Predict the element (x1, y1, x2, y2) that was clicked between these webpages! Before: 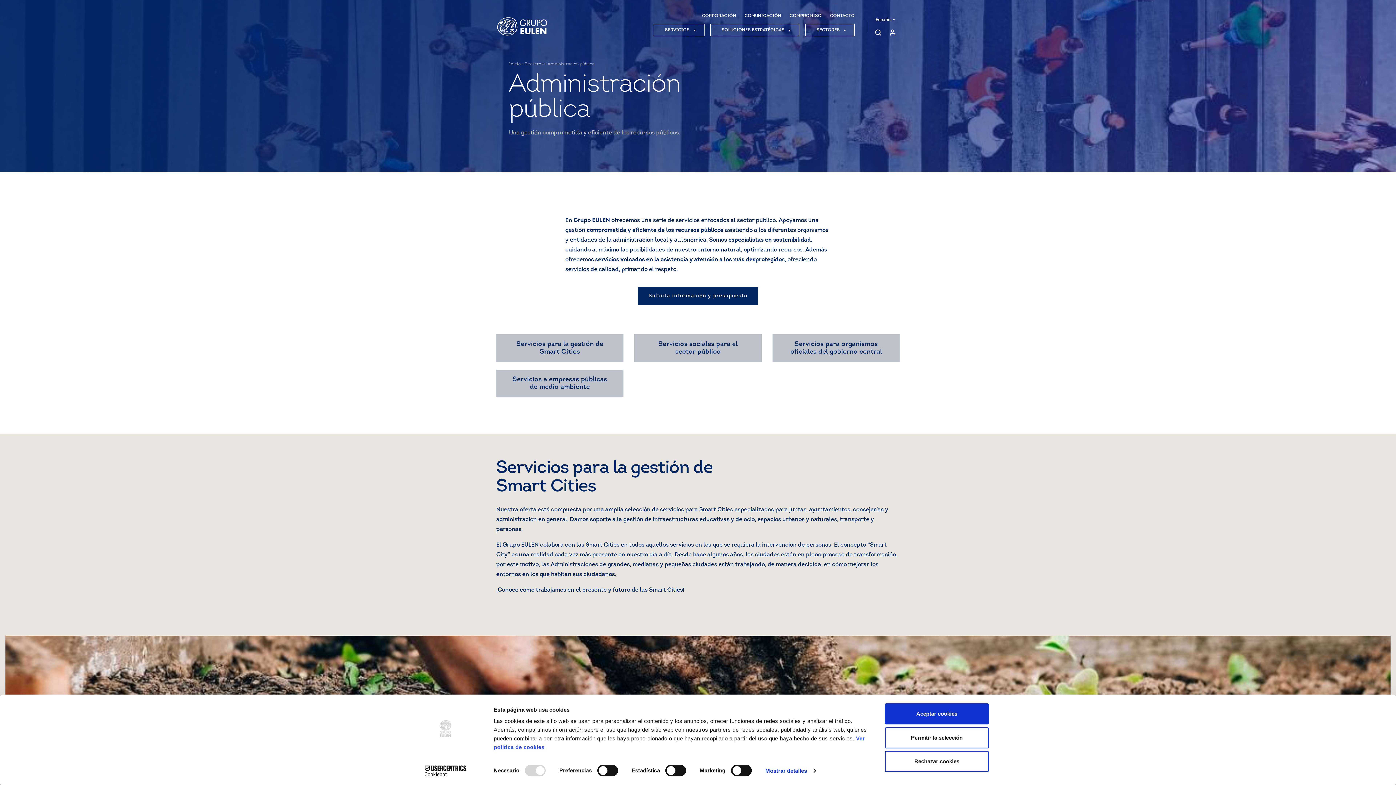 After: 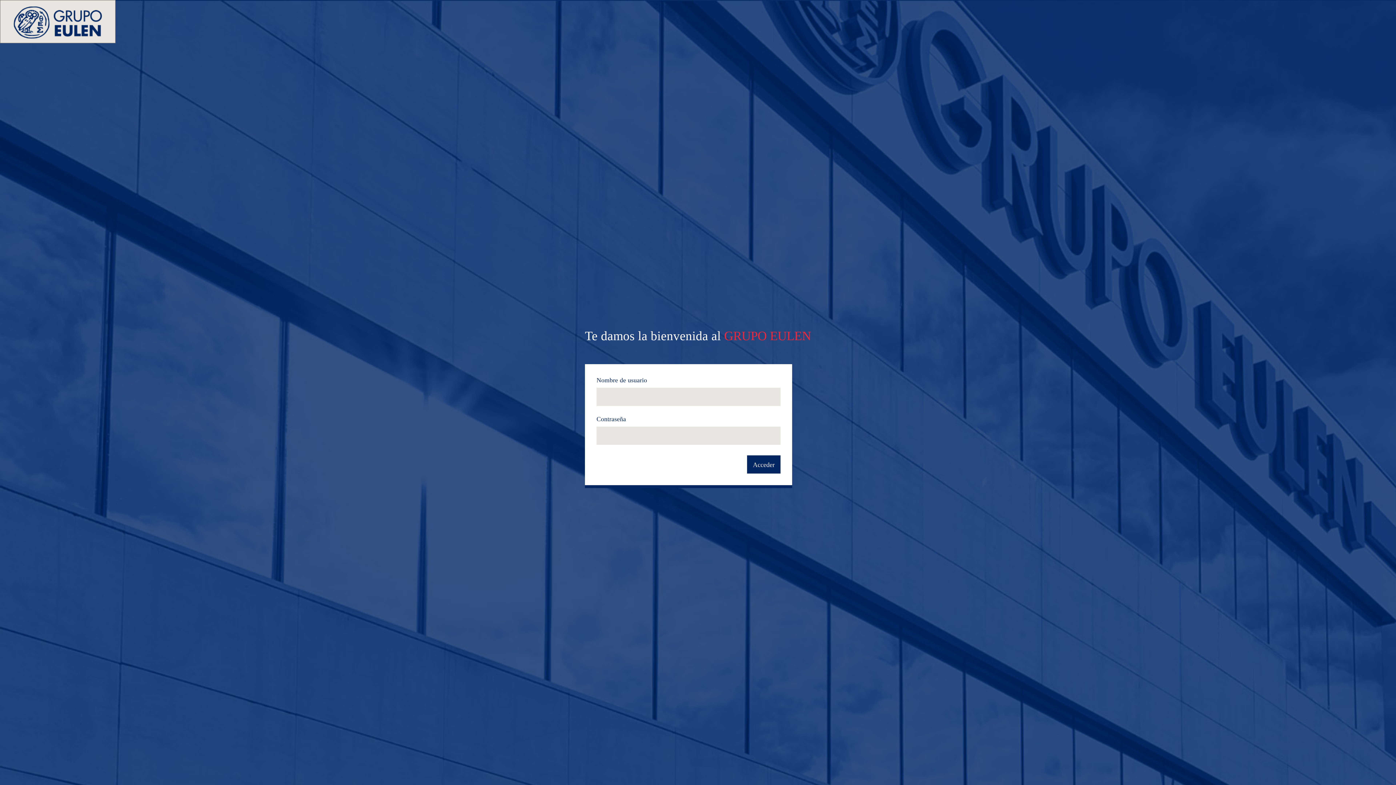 Action: bbox: (885, 25, 900, 41)